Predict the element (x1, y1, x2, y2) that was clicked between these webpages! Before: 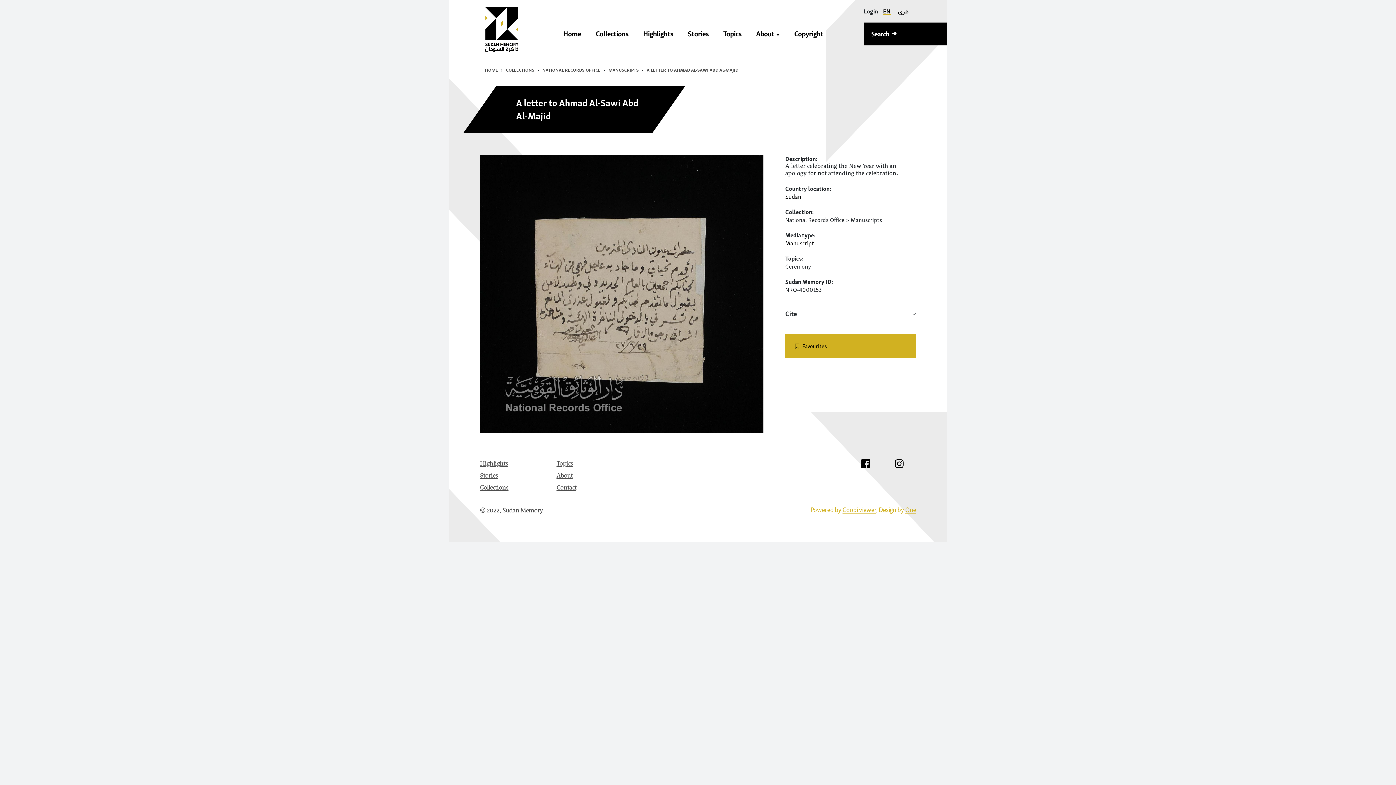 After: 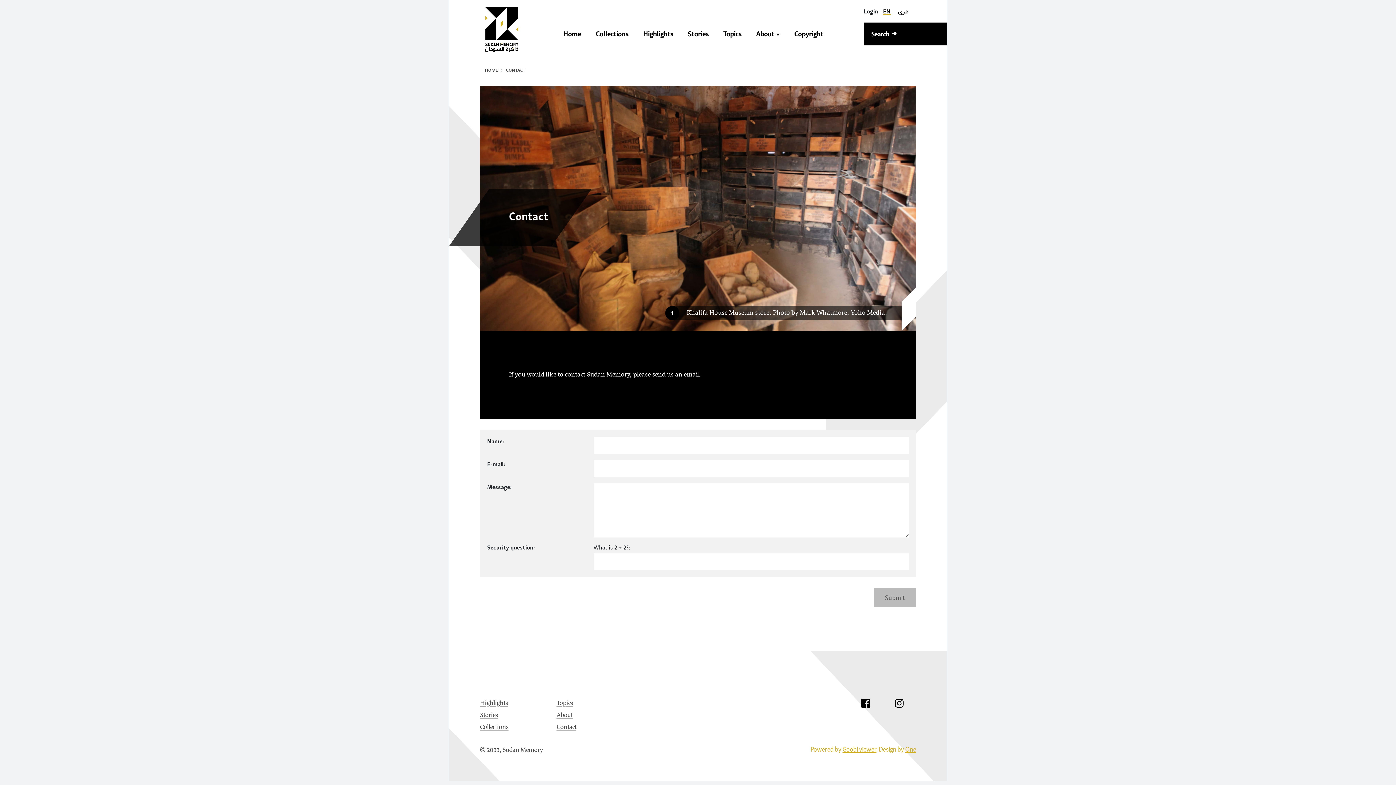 Action: label: Contact bbox: (556, 483, 576, 493)